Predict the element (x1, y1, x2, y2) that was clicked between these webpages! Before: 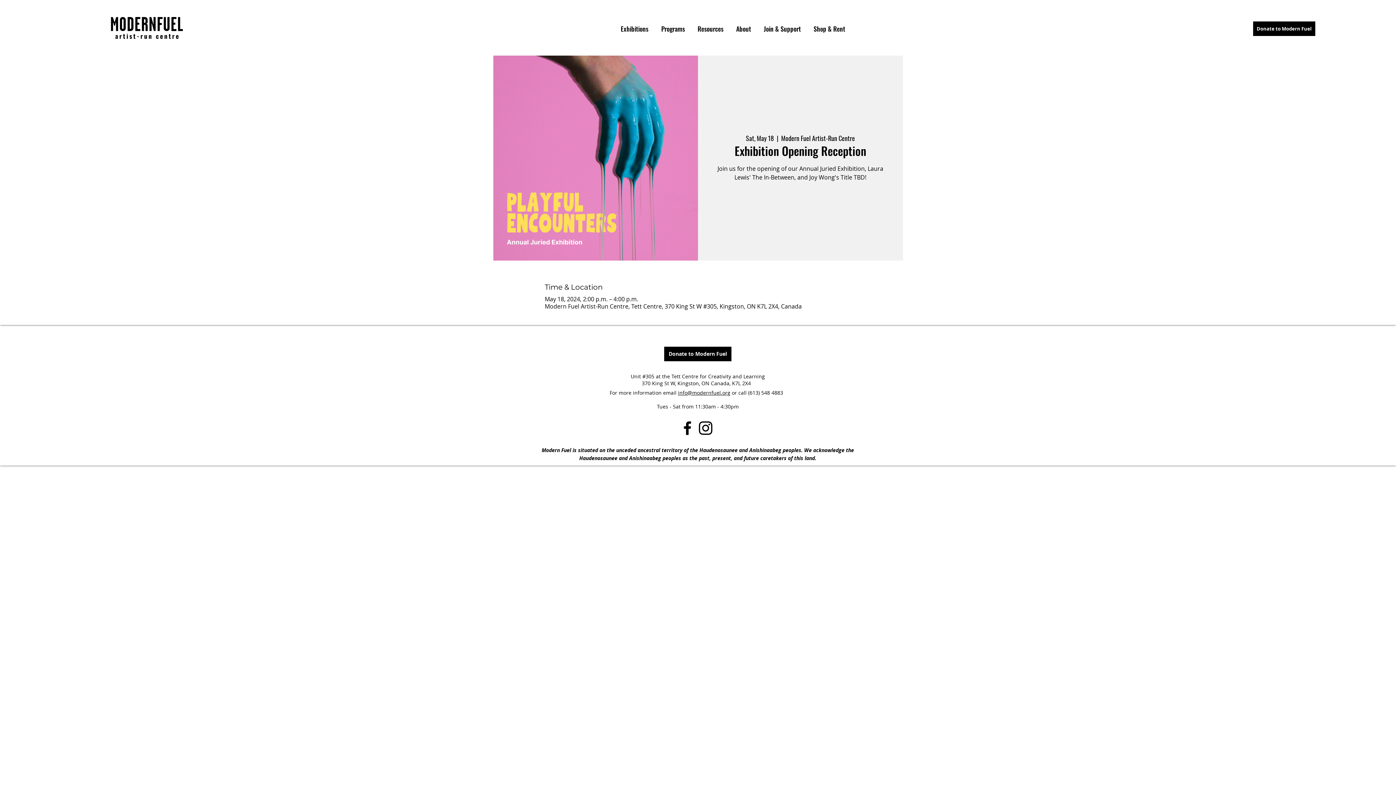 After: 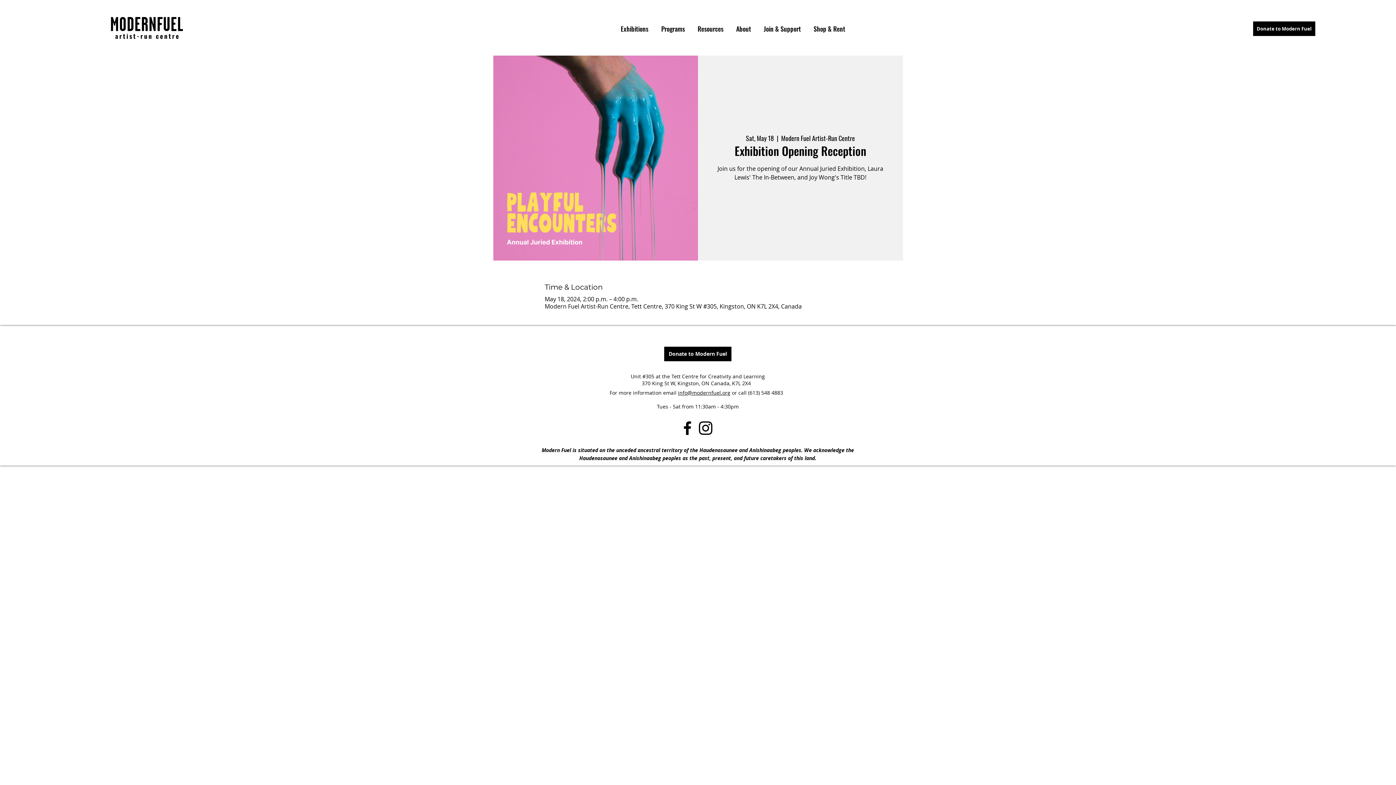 Action: bbox: (807, 22, 851, 34) label: Shop & Rent